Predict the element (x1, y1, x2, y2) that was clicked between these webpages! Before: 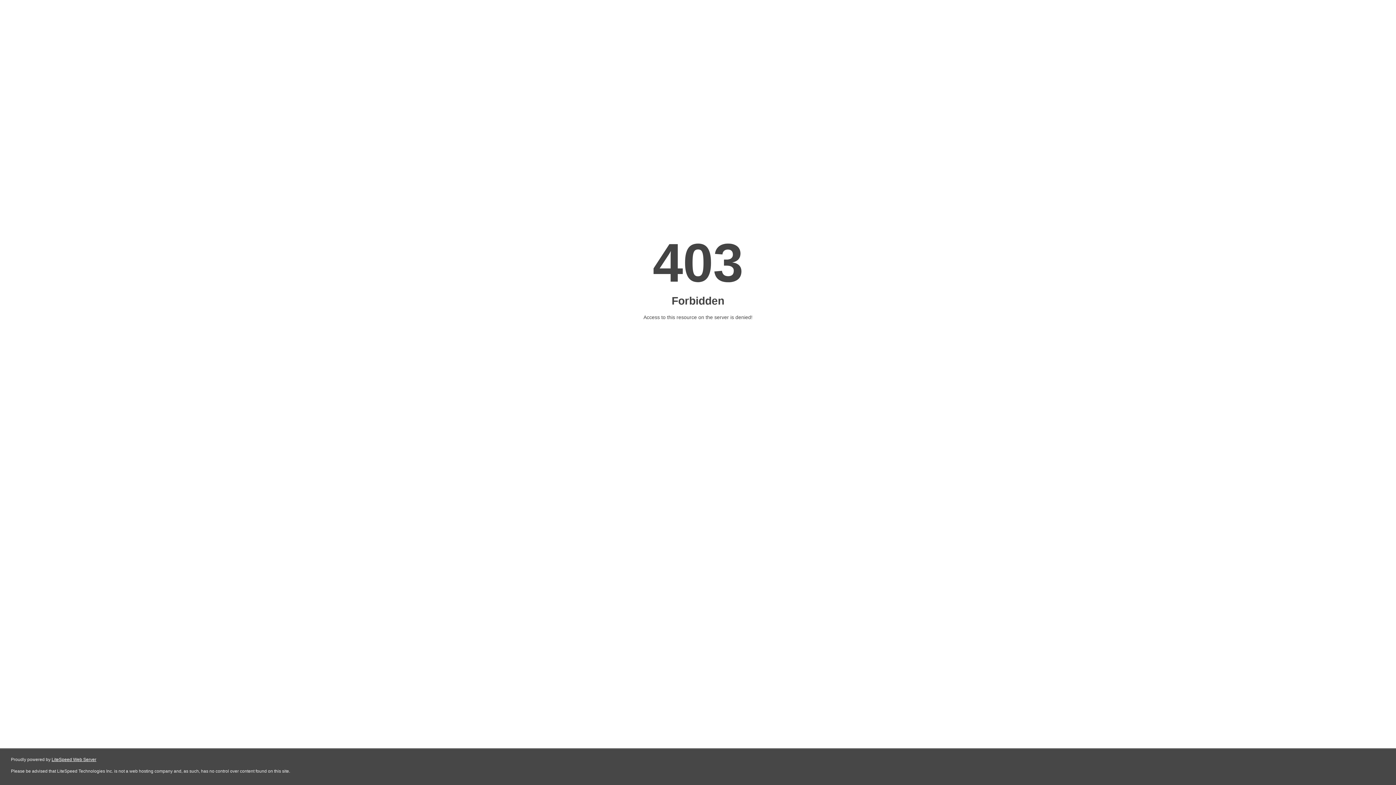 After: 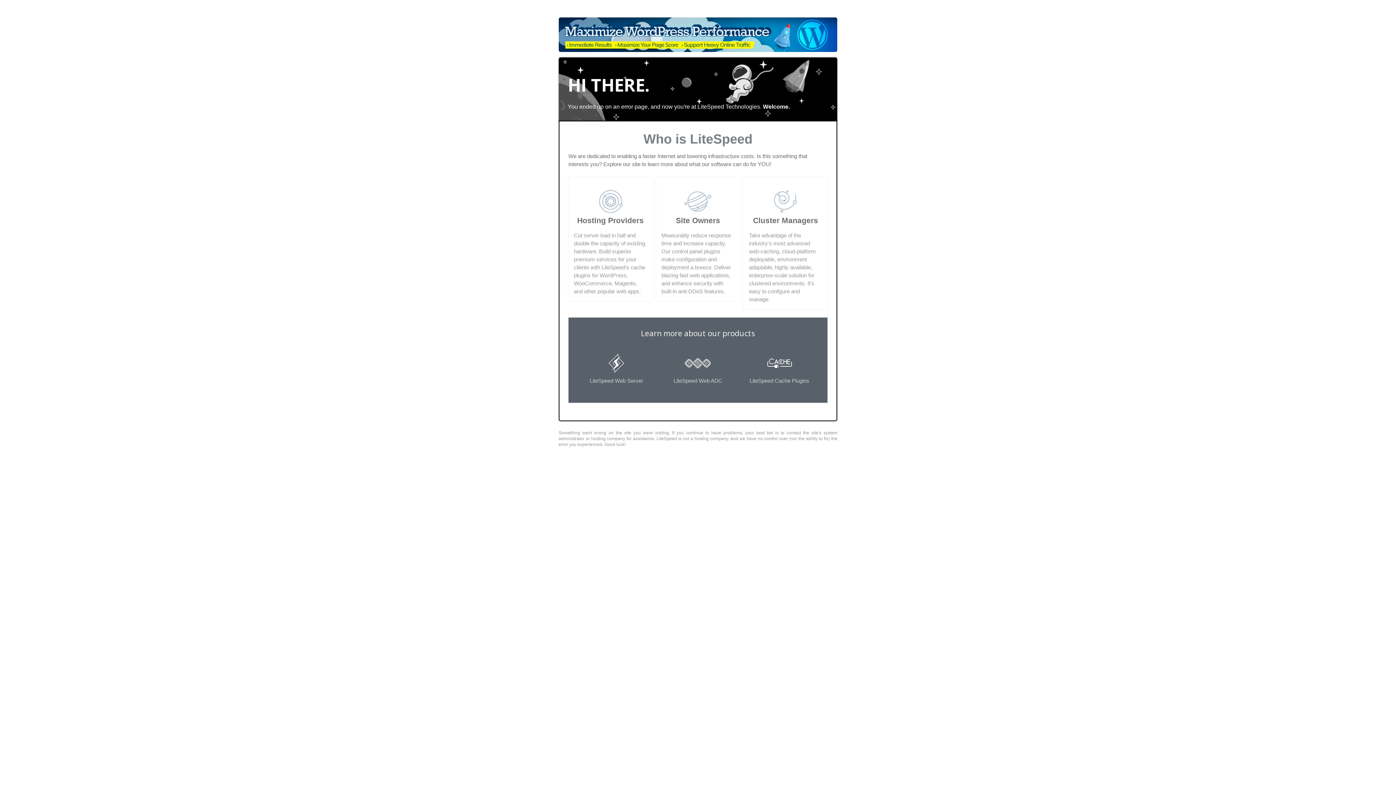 Action: bbox: (51, 757, 96, 762) label: LiteSpeed Web Server